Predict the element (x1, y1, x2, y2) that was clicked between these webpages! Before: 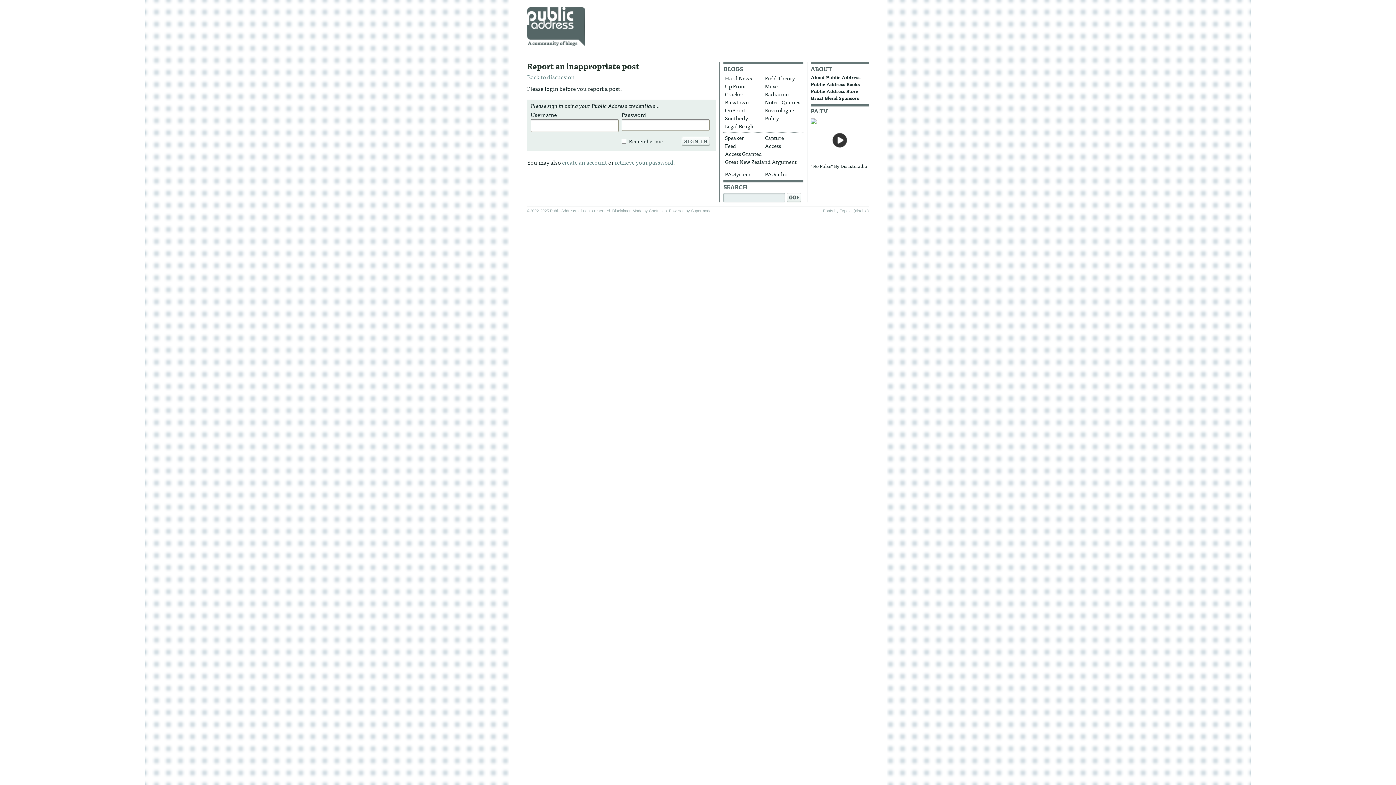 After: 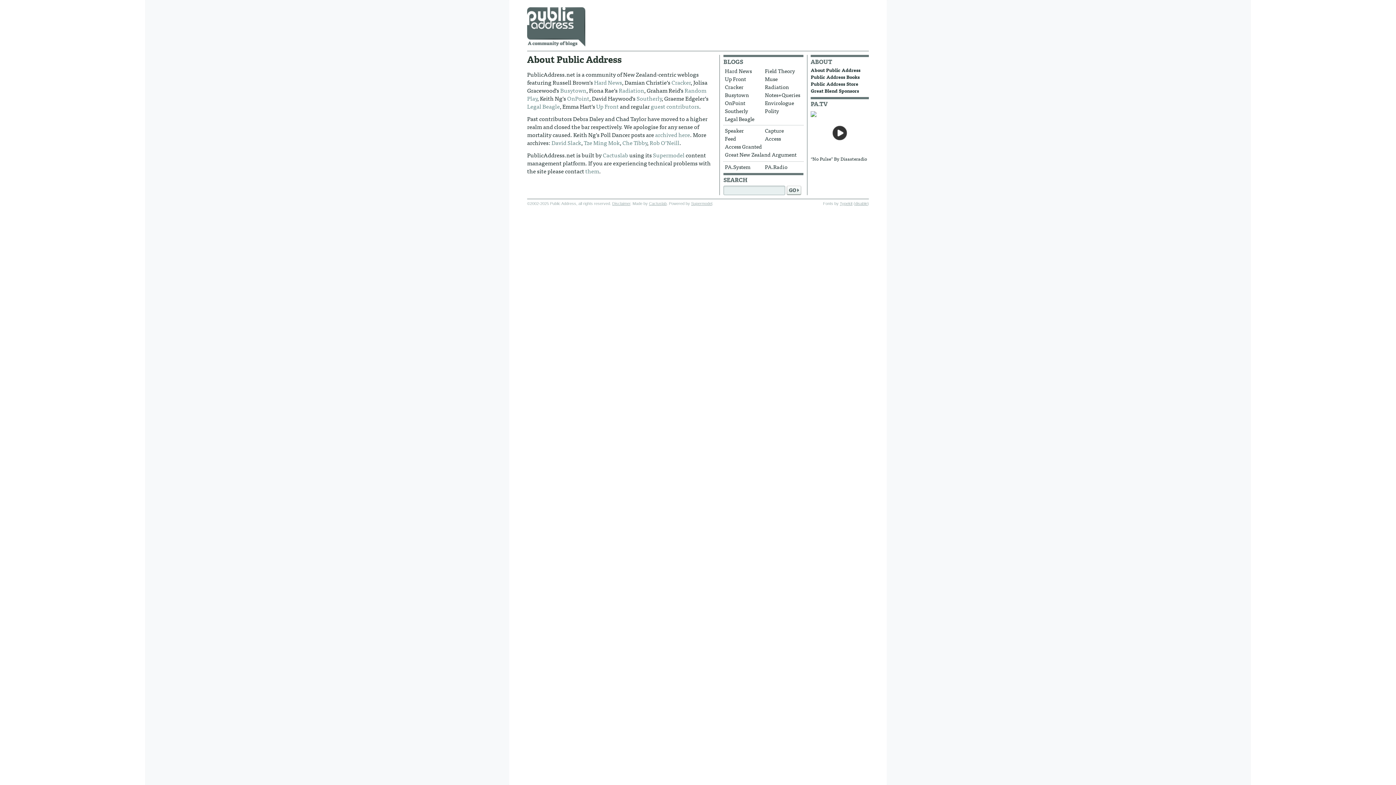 Action: label: About Public Address bbox: (810, 73, 860, 81)